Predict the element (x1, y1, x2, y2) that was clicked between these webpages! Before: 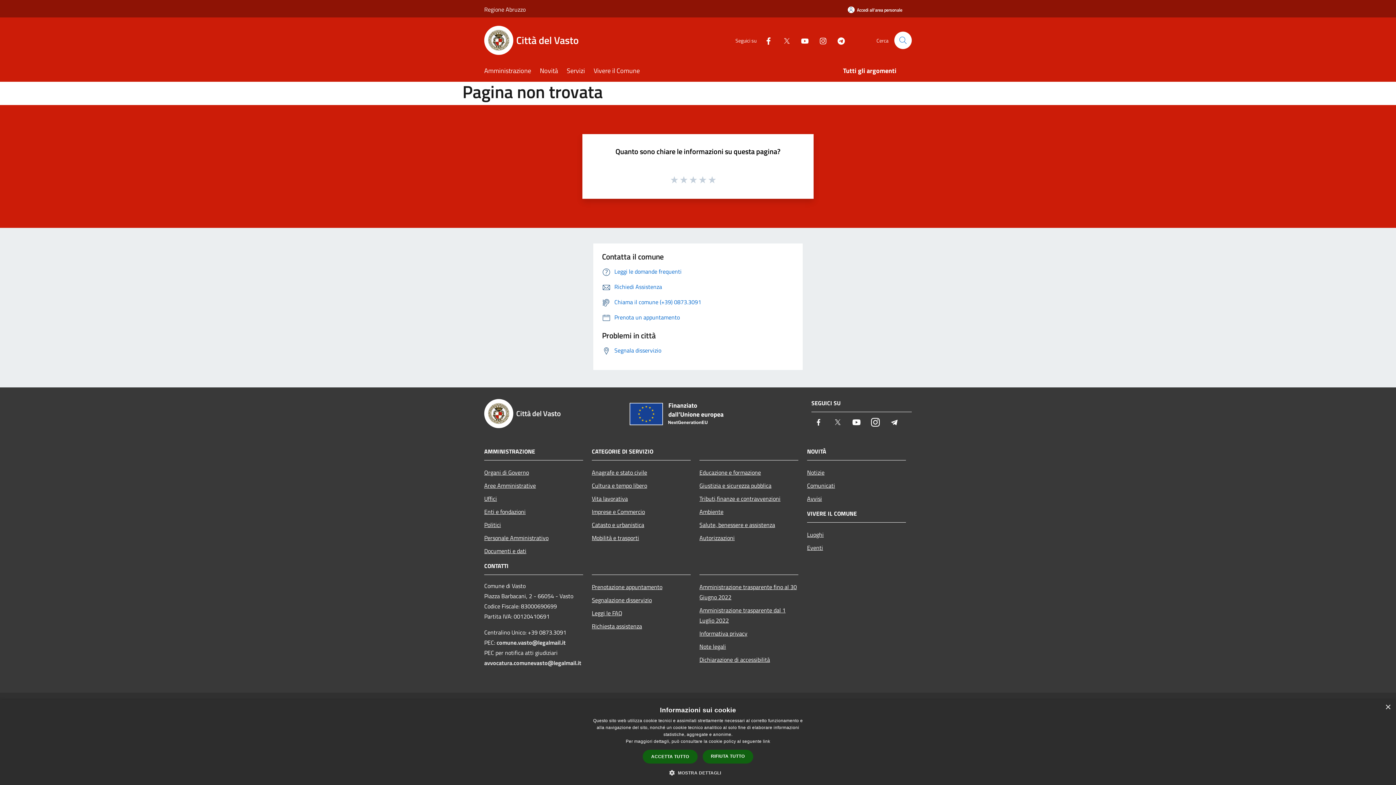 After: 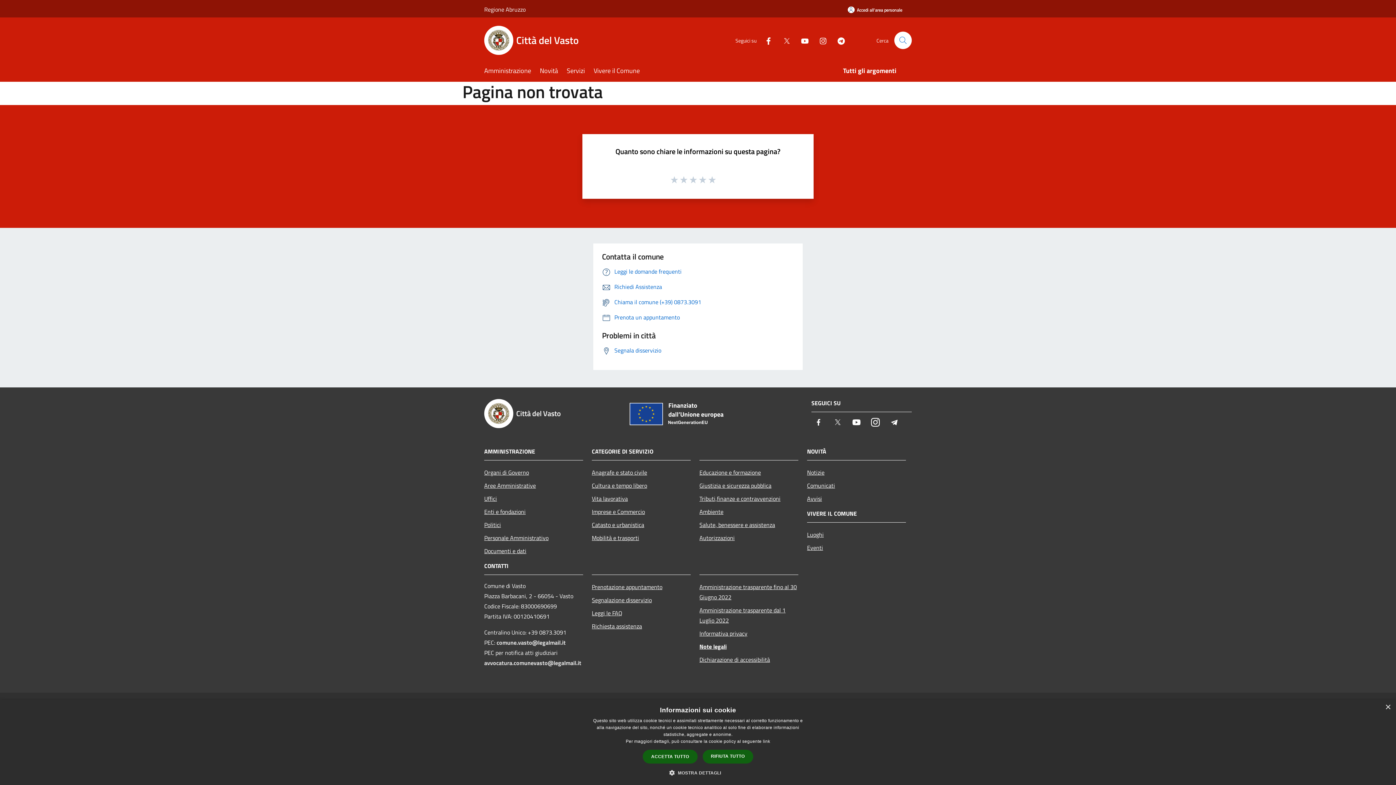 Action: bbox: (699, 640, 798, 653) label: Note legali